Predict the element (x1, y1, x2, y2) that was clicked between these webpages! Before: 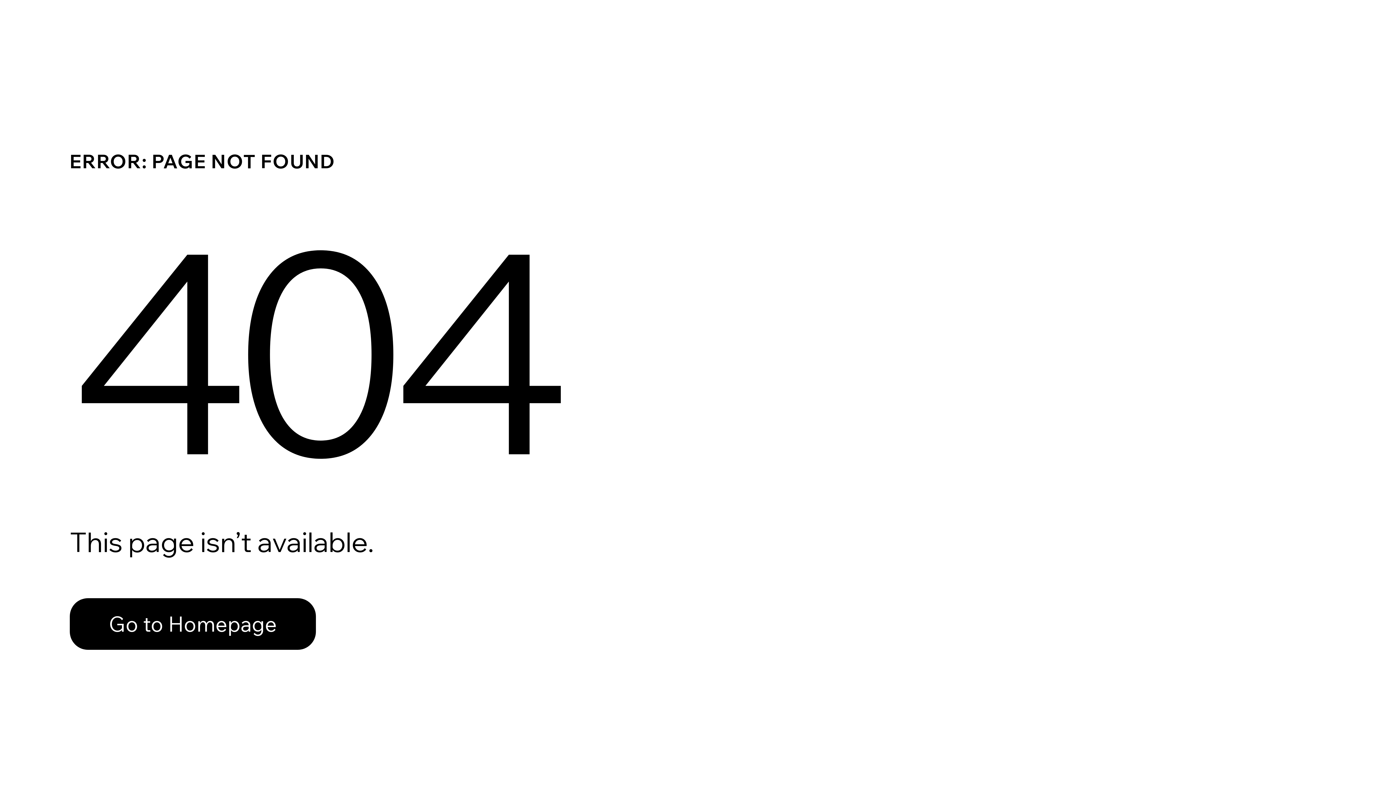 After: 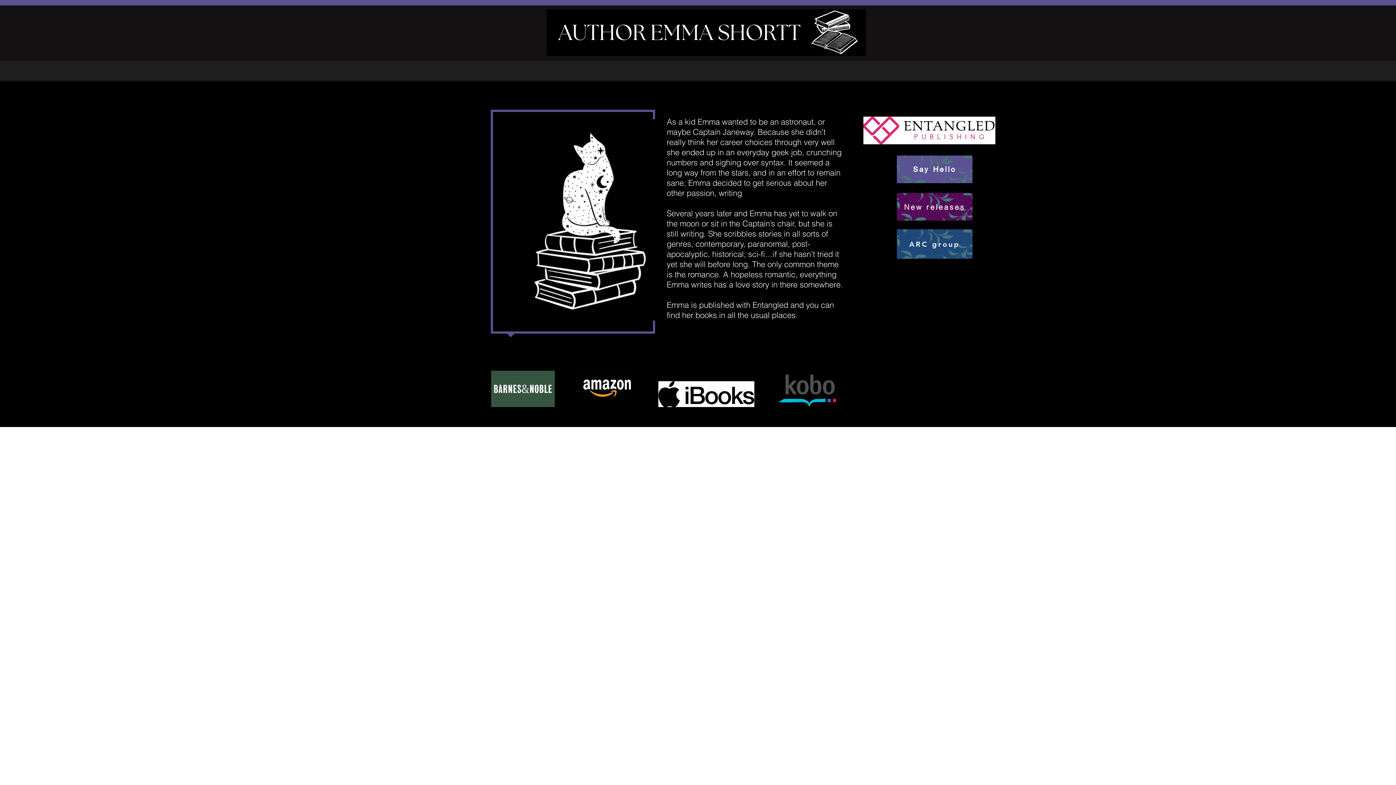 Action: bbox: (69, 598, 316, 650) label: Go to Homepage